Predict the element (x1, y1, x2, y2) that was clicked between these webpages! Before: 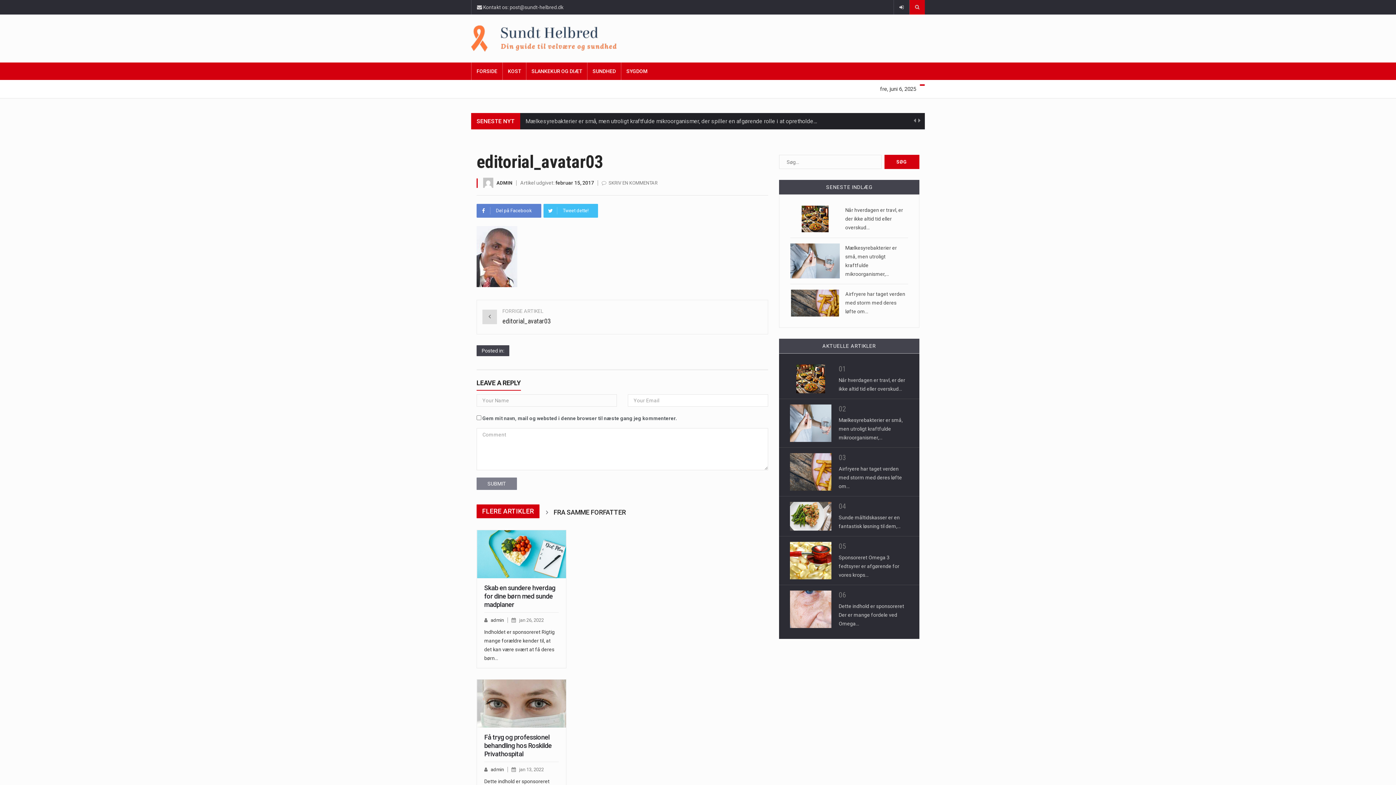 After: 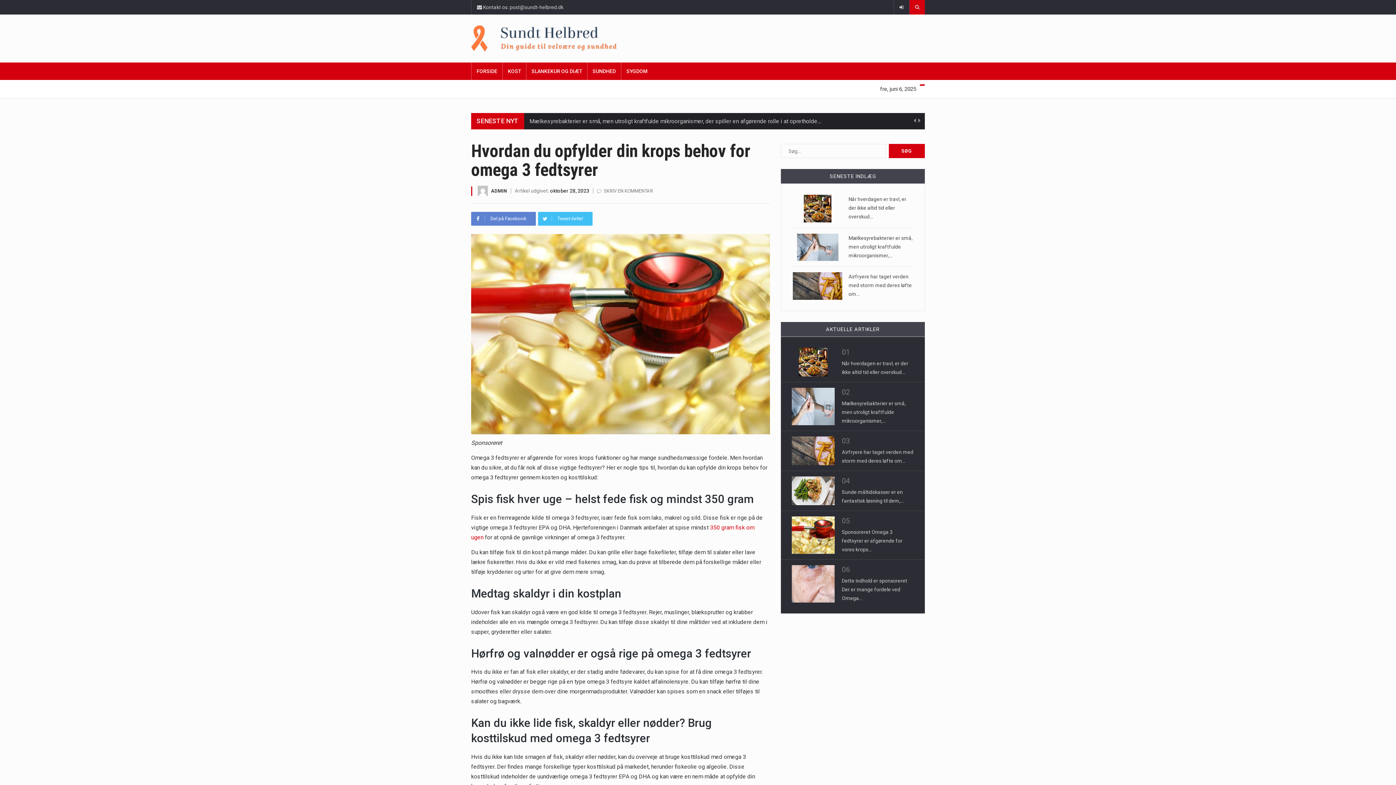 Action: bbox: (790, 542, 831, 579)